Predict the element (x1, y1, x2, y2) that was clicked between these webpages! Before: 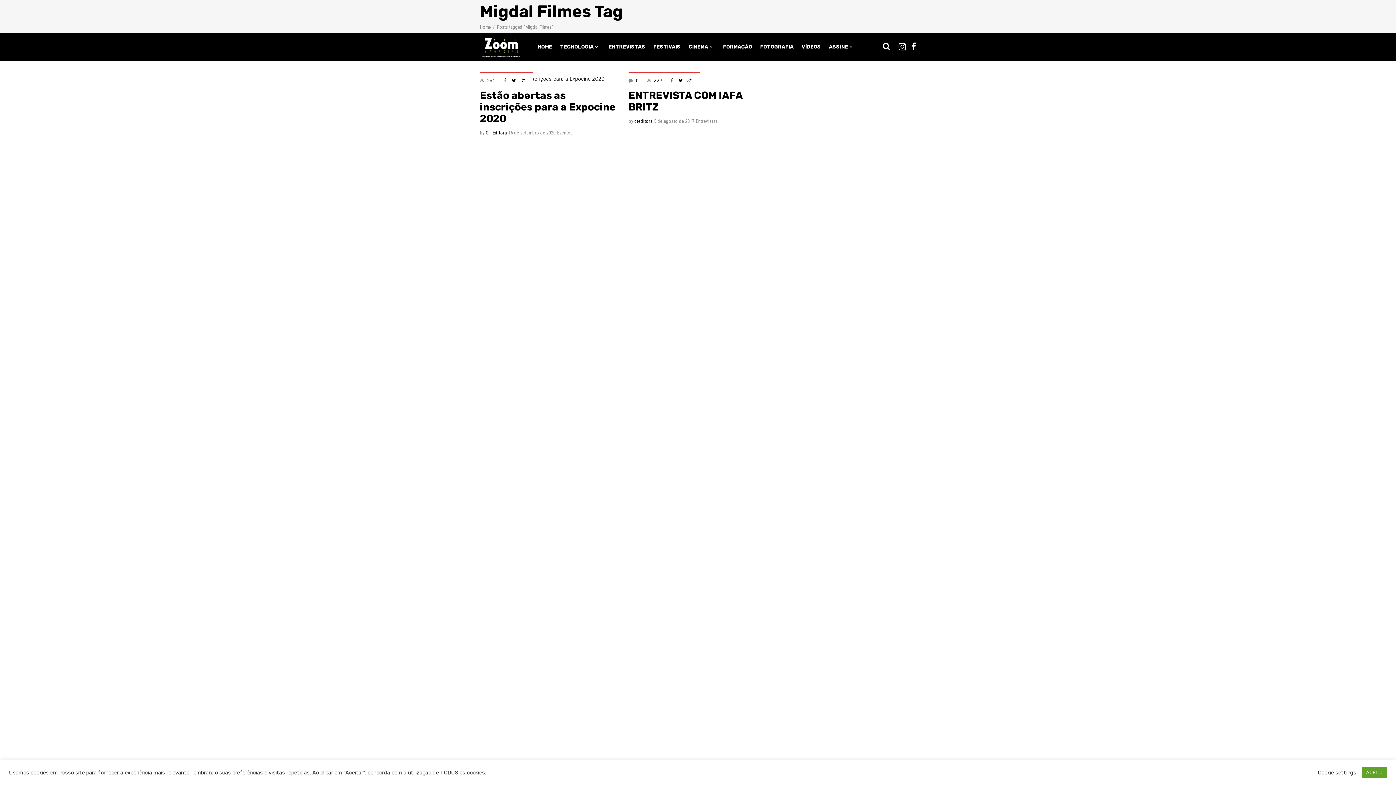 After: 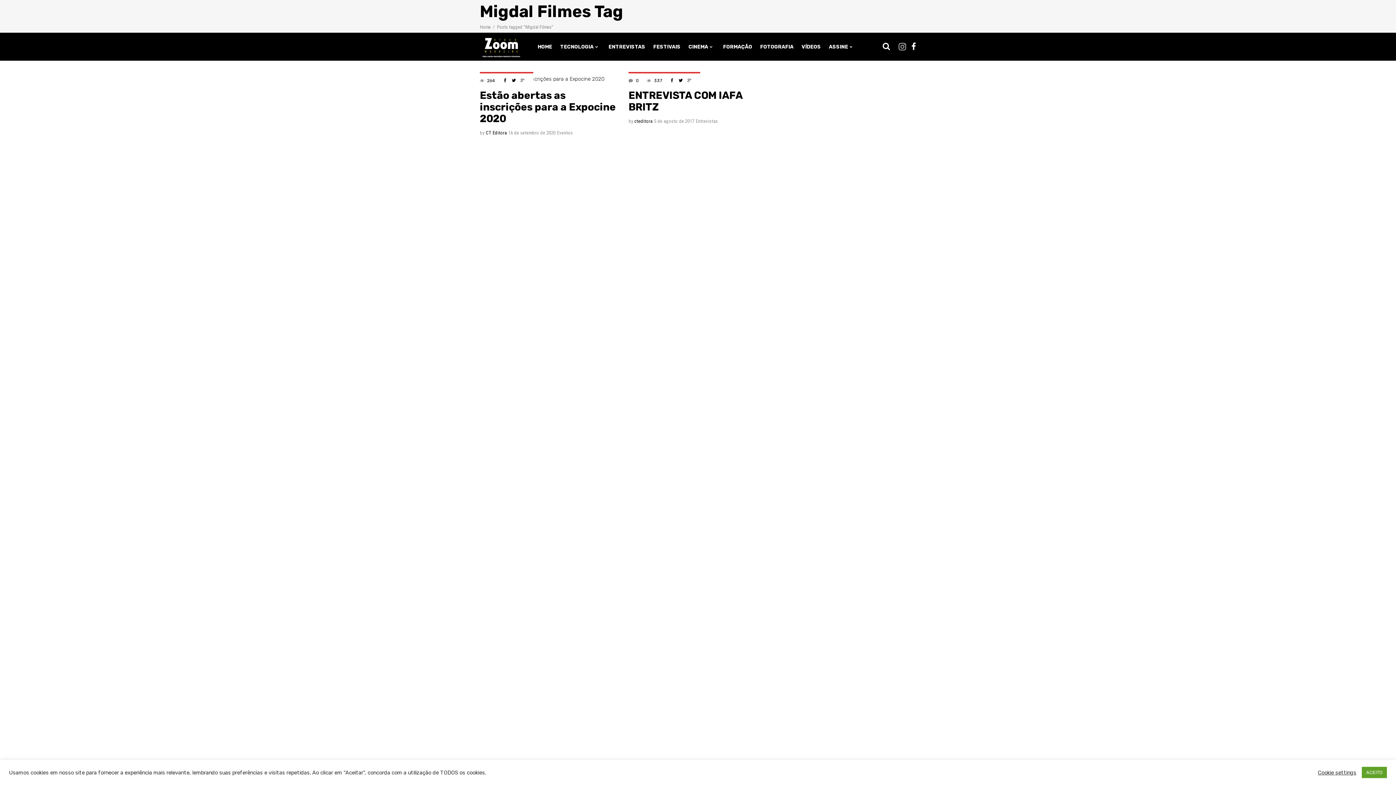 Action: bbox: (898, 42, 906, 50)